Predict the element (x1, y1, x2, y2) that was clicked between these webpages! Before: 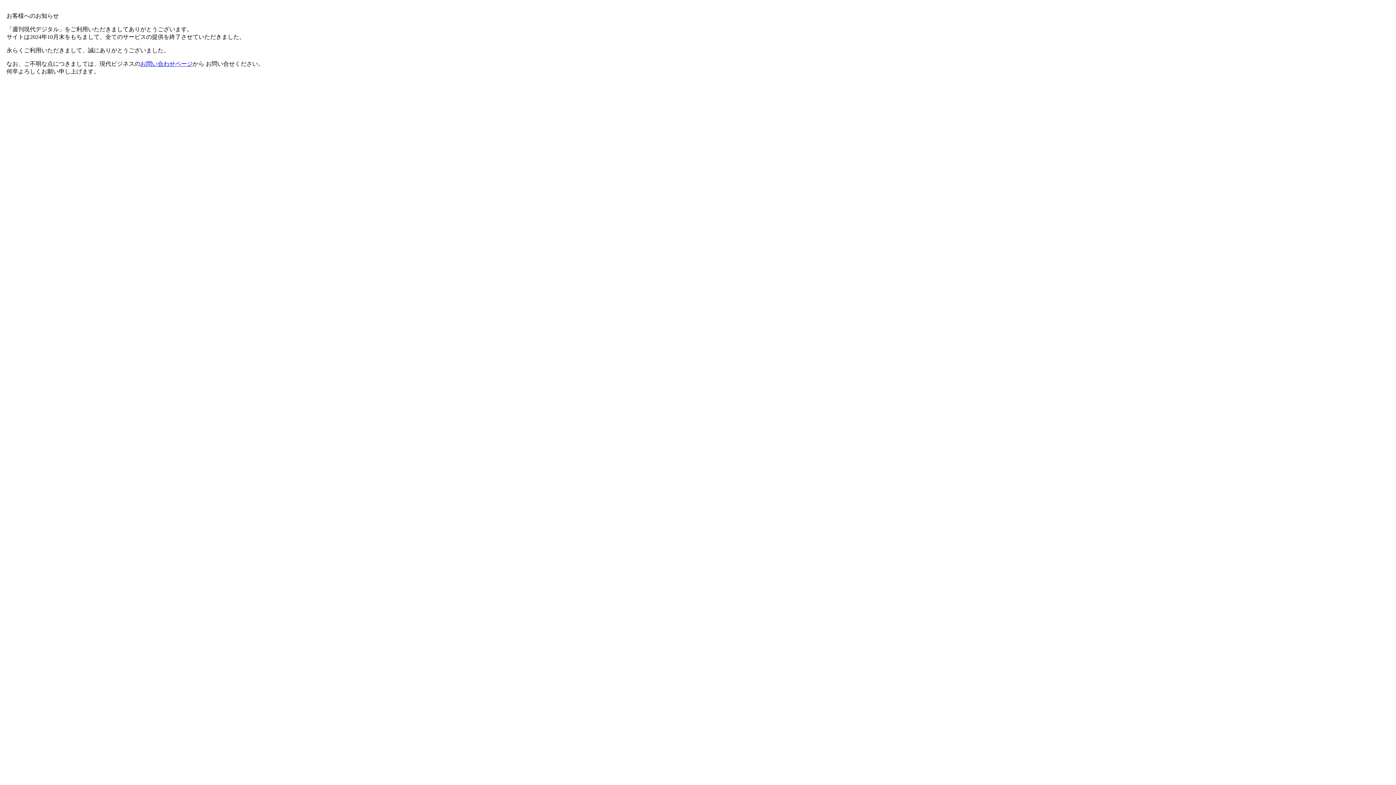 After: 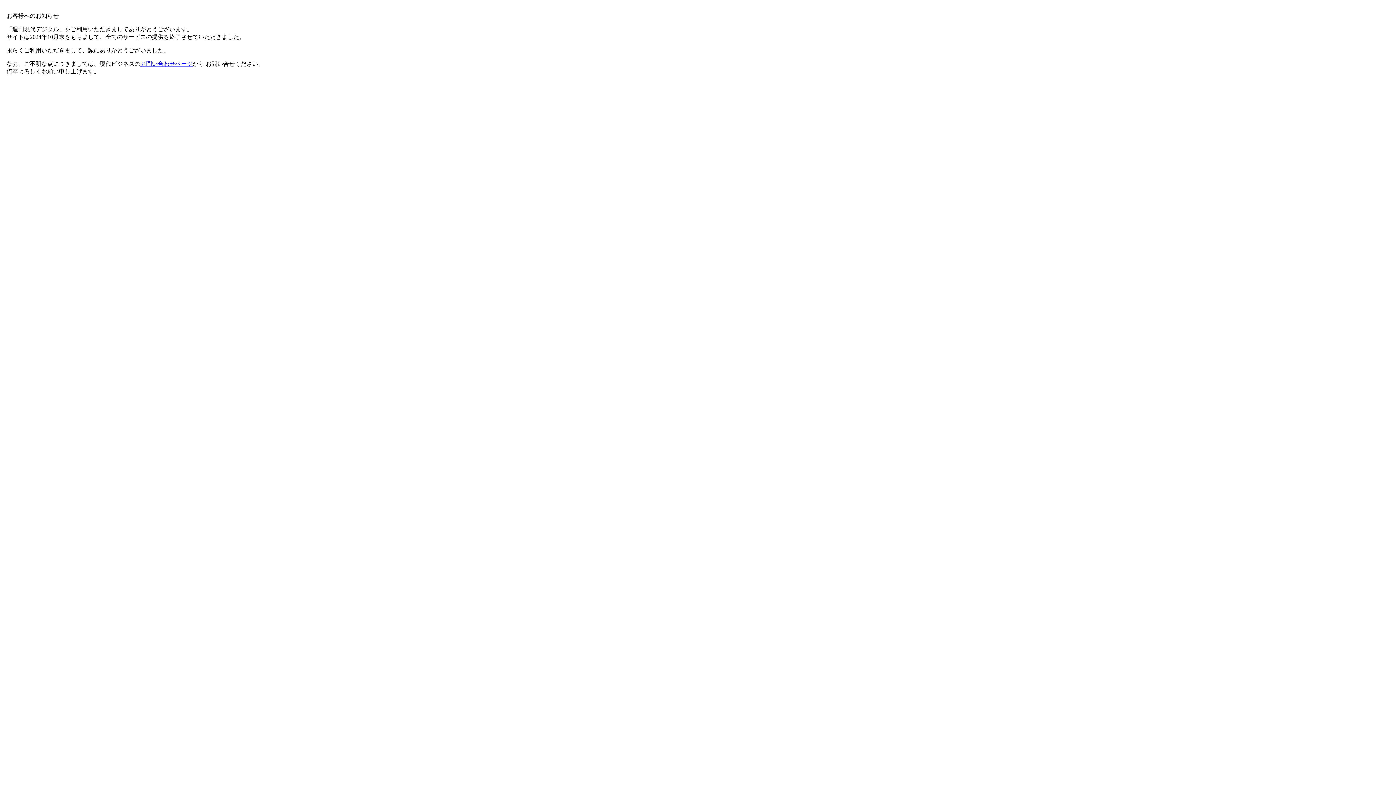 Action: bbox: (140, 60, 192, 66) label: お問い合わせページ